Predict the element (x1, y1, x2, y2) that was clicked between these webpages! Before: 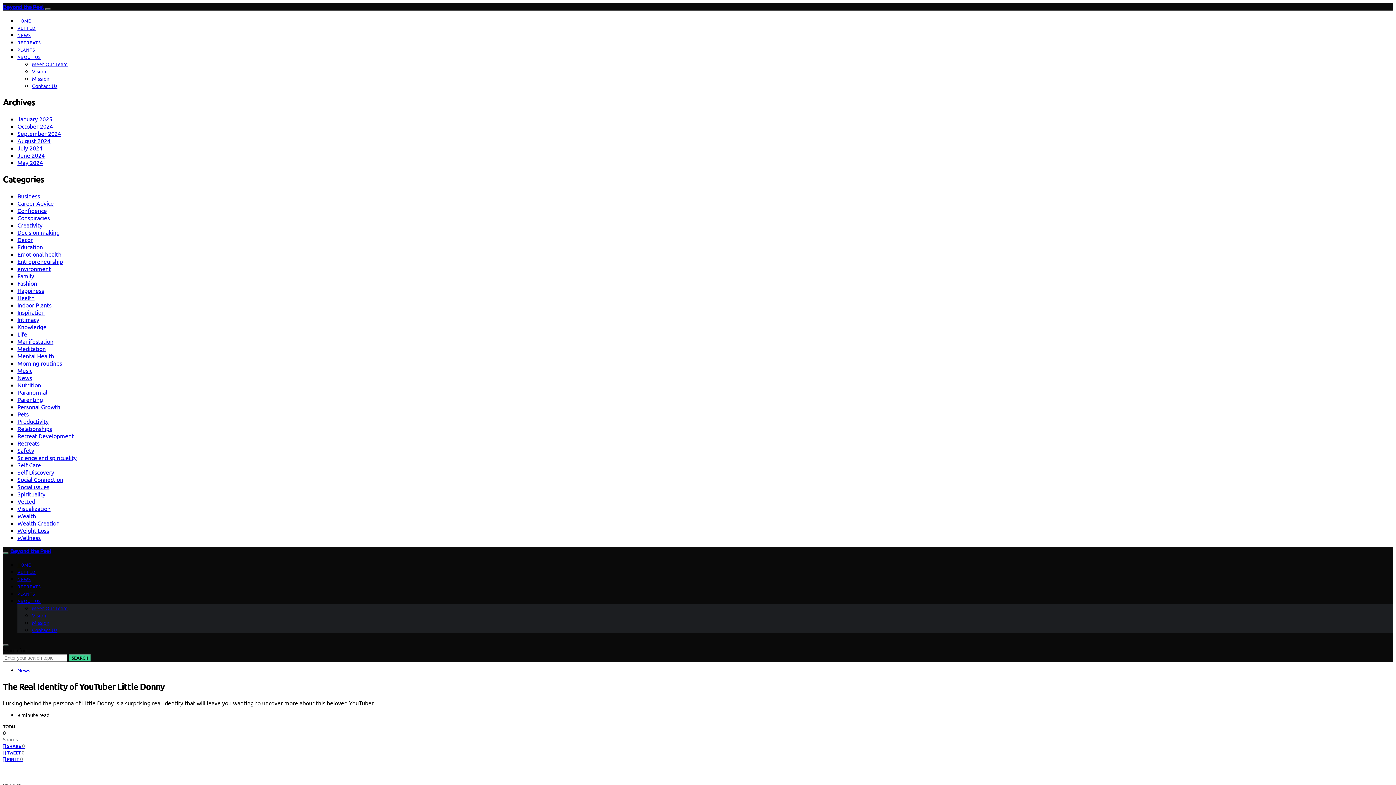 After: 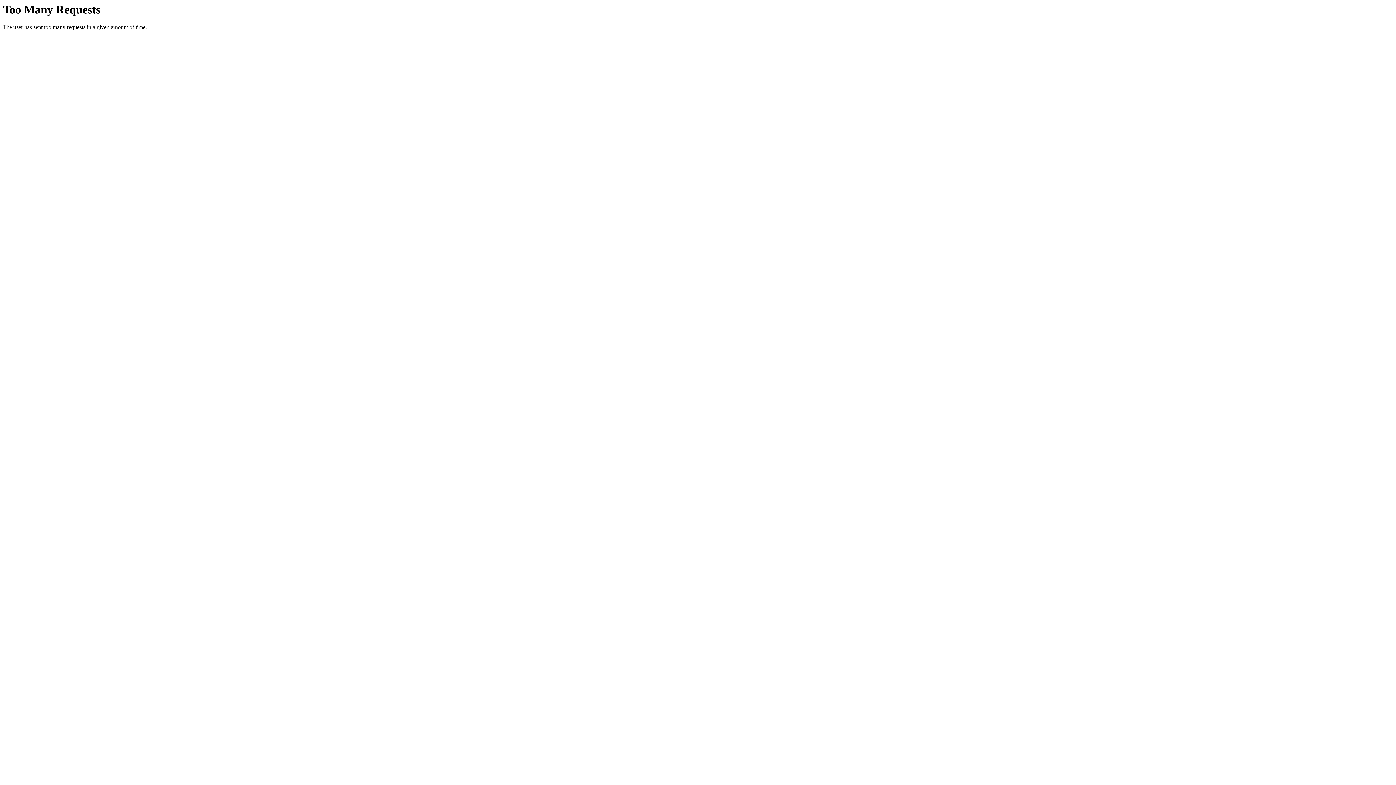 Action: bbox: (17, 250, 61, 257) label: Emotional health